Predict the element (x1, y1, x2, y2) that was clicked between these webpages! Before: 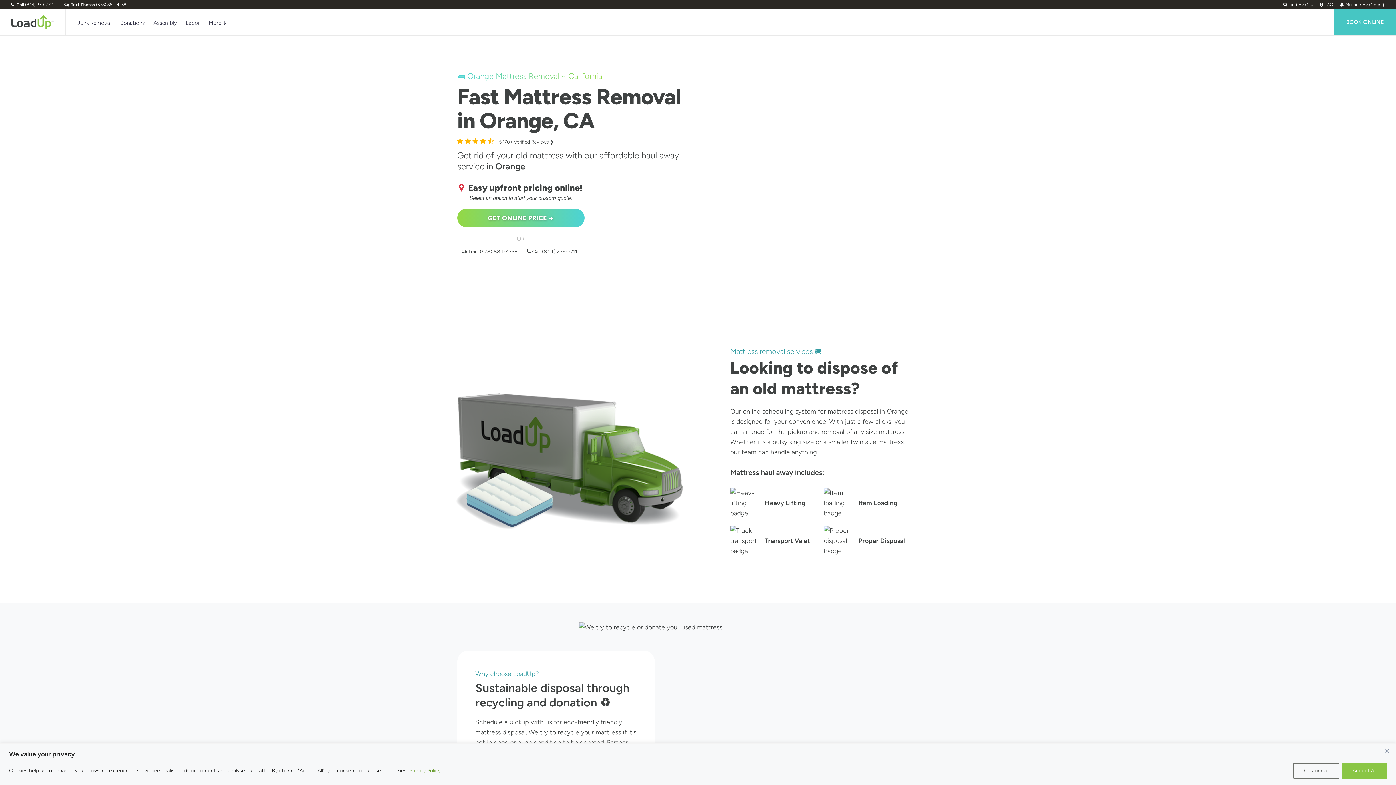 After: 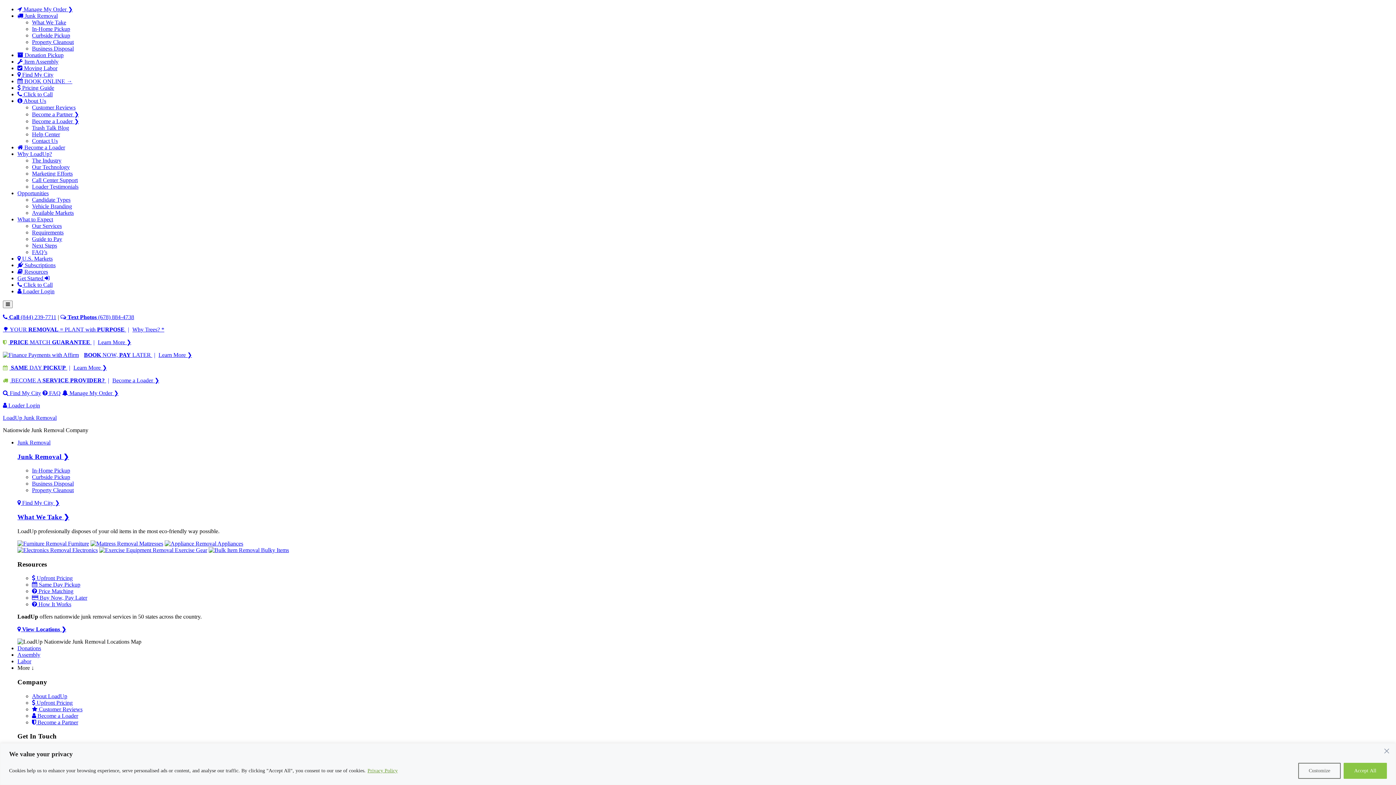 Action: label: Labor bbox: (185, 18, 200, 35)